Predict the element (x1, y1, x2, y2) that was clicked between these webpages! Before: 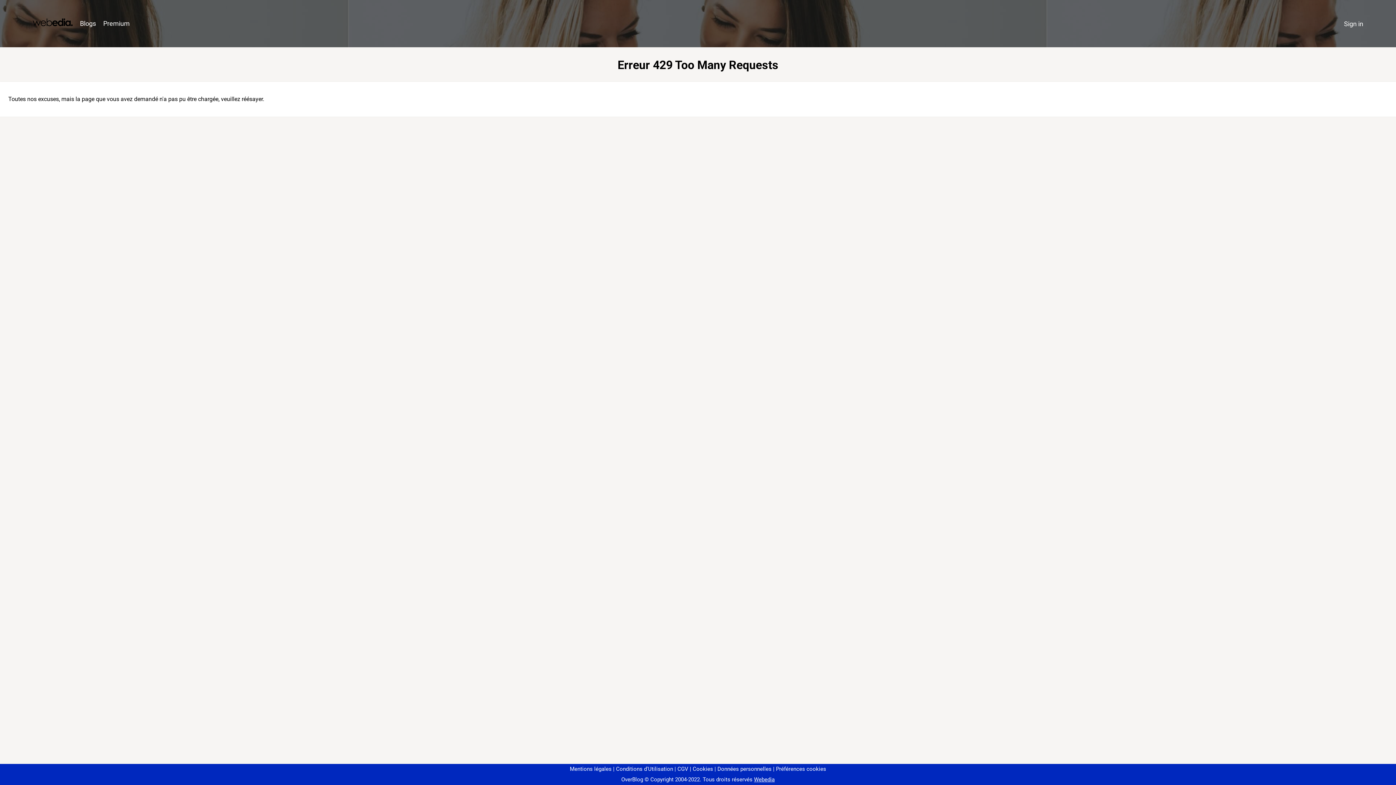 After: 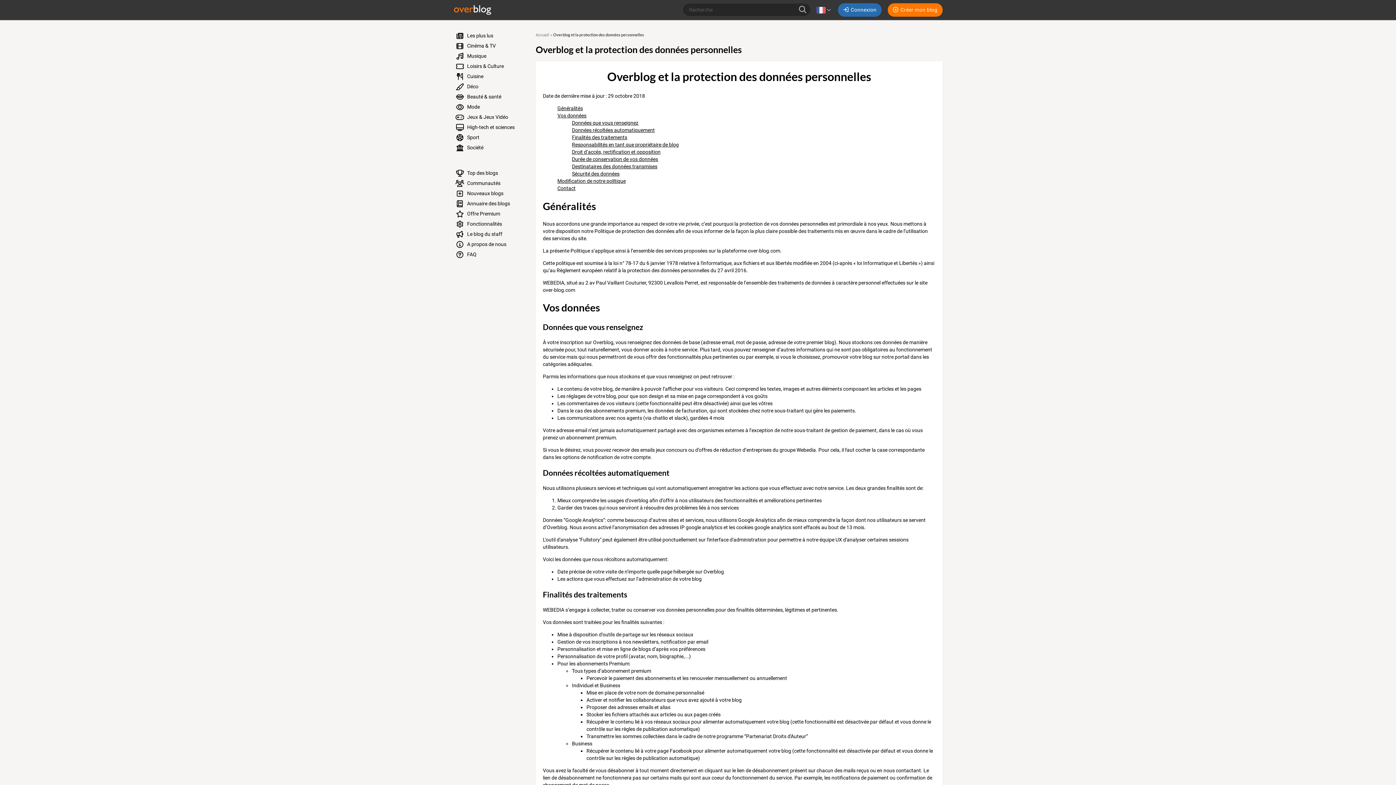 Action: label: Données personnelles bbox: (714, 766, 771, 772)